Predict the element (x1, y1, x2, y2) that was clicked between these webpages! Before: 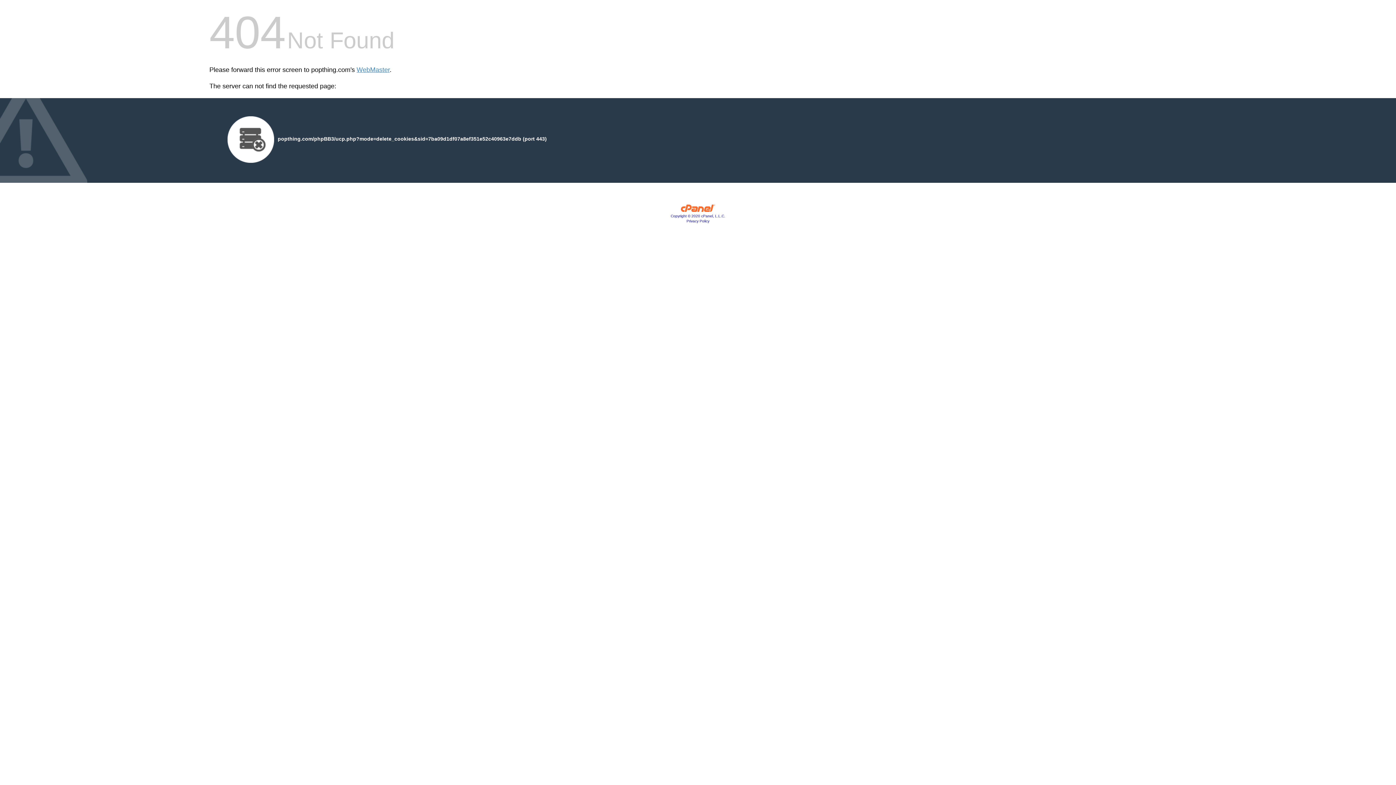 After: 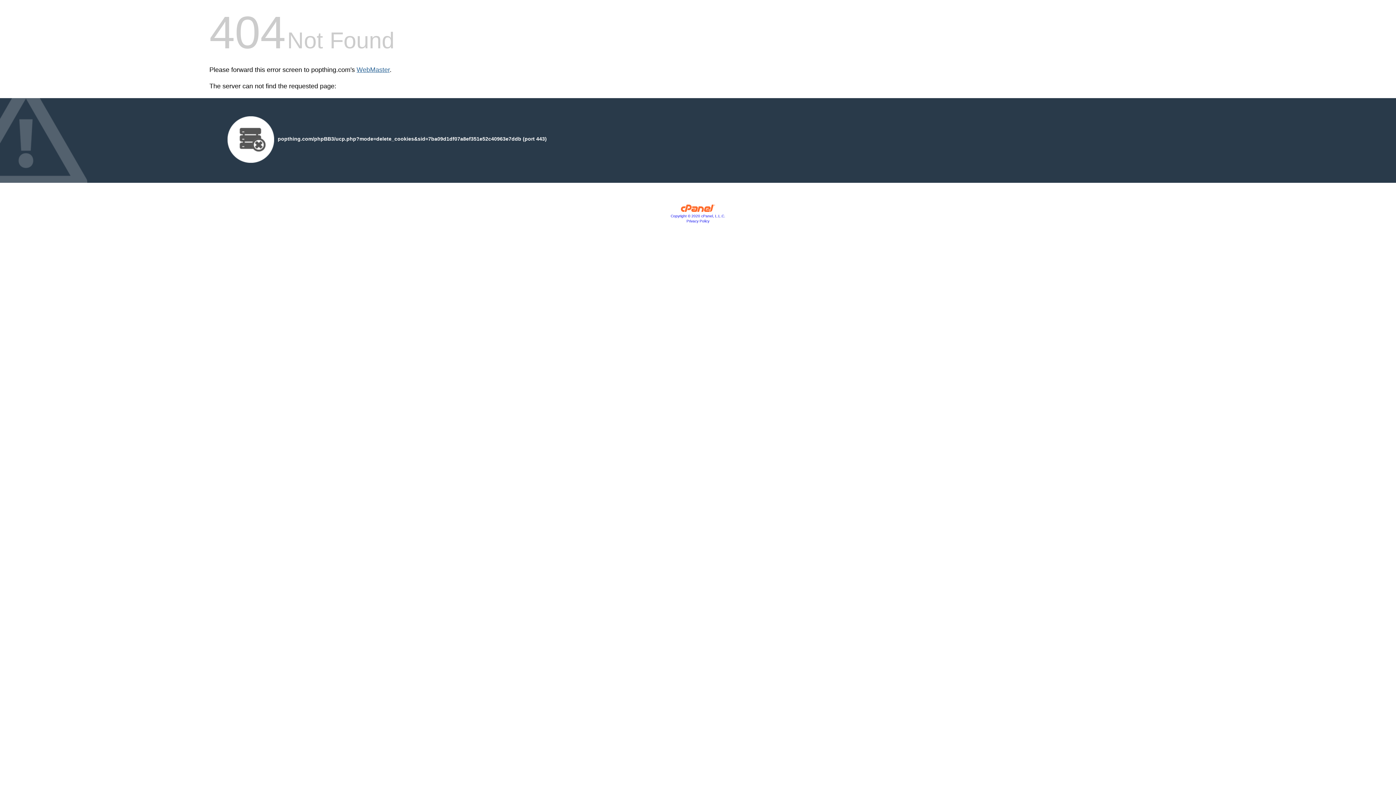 Action: bbox: (356, 66, 389, 73) label: WebMaster